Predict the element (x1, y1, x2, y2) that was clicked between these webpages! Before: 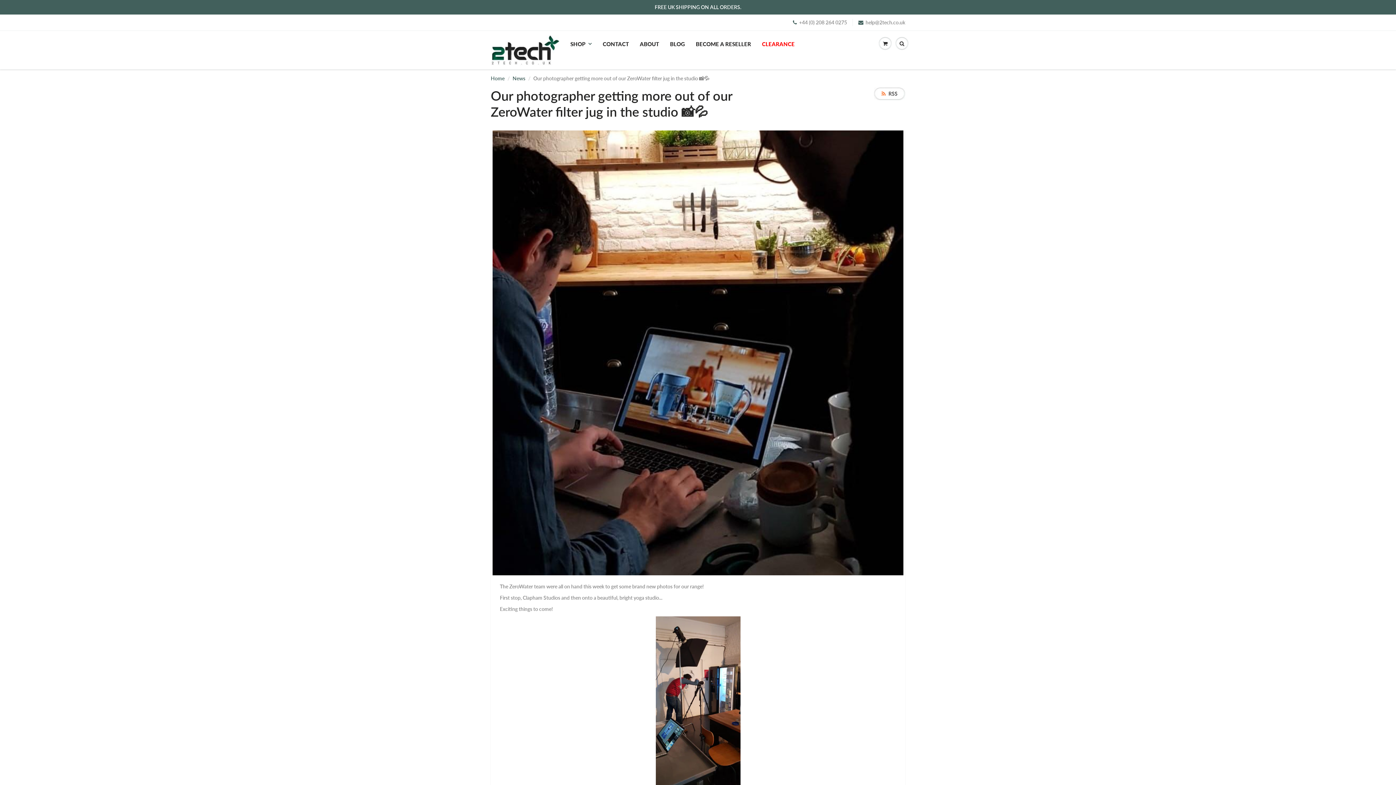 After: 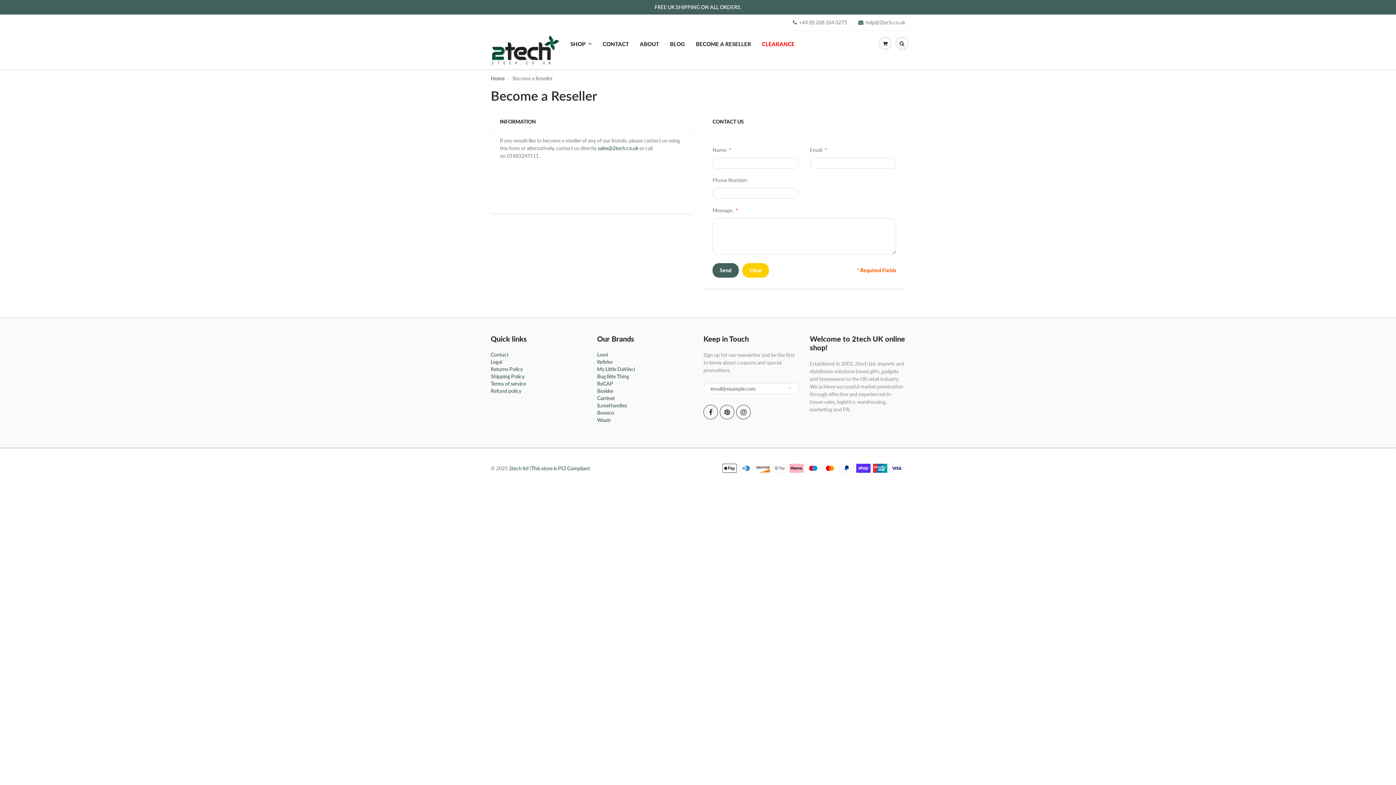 Action: bbox: (690, 31, 756, 56) label: BECOME A RESELLER